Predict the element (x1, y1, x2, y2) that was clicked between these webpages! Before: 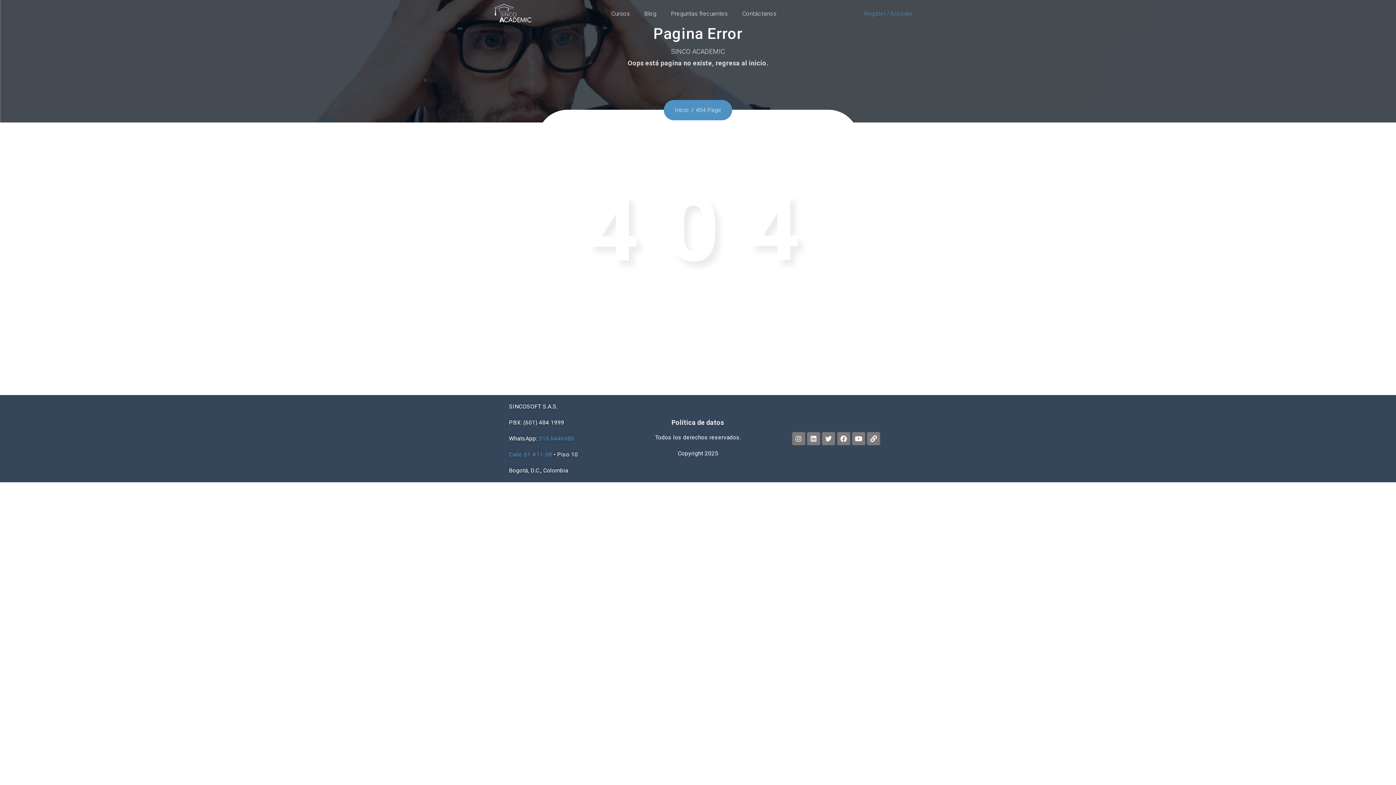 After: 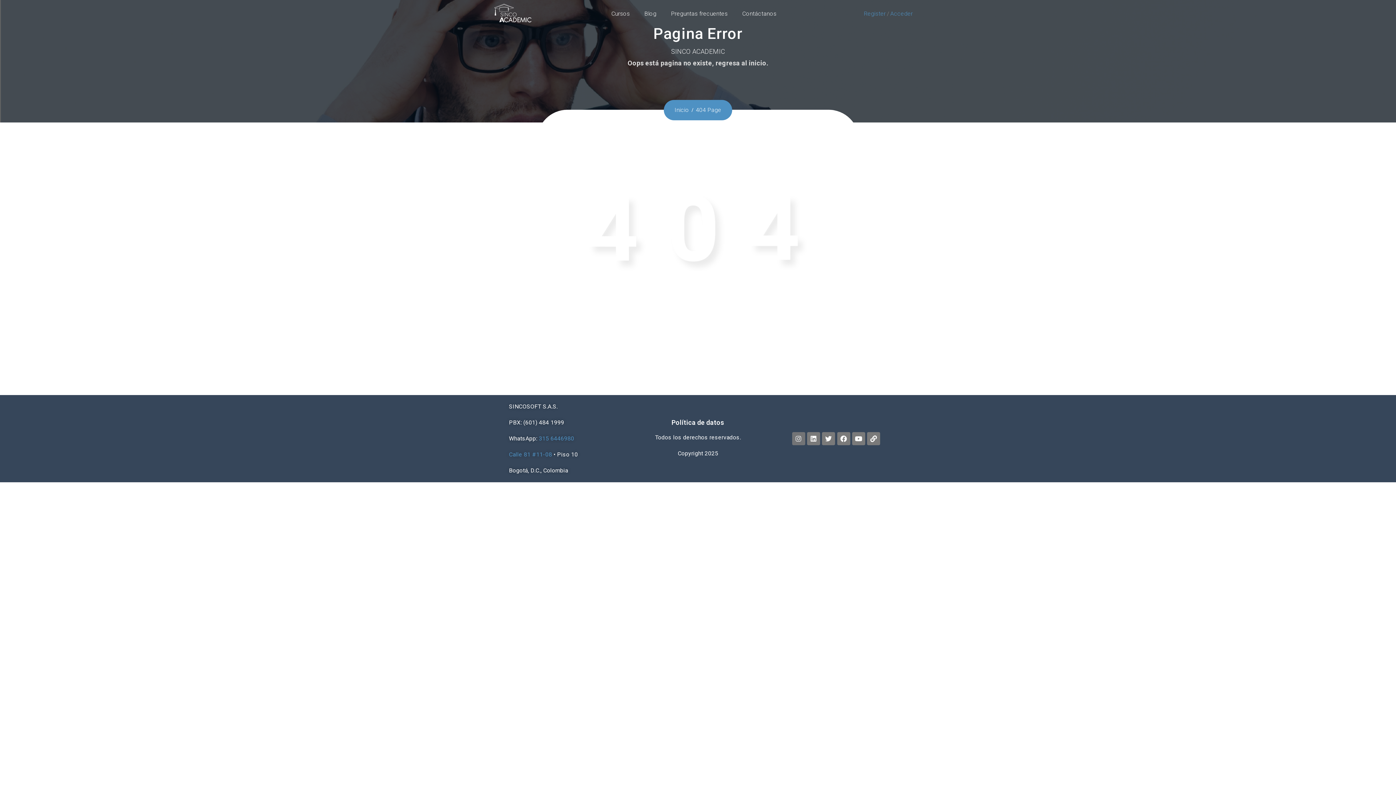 Action: bbox: (792, 432, 805, 445) label: Instagram